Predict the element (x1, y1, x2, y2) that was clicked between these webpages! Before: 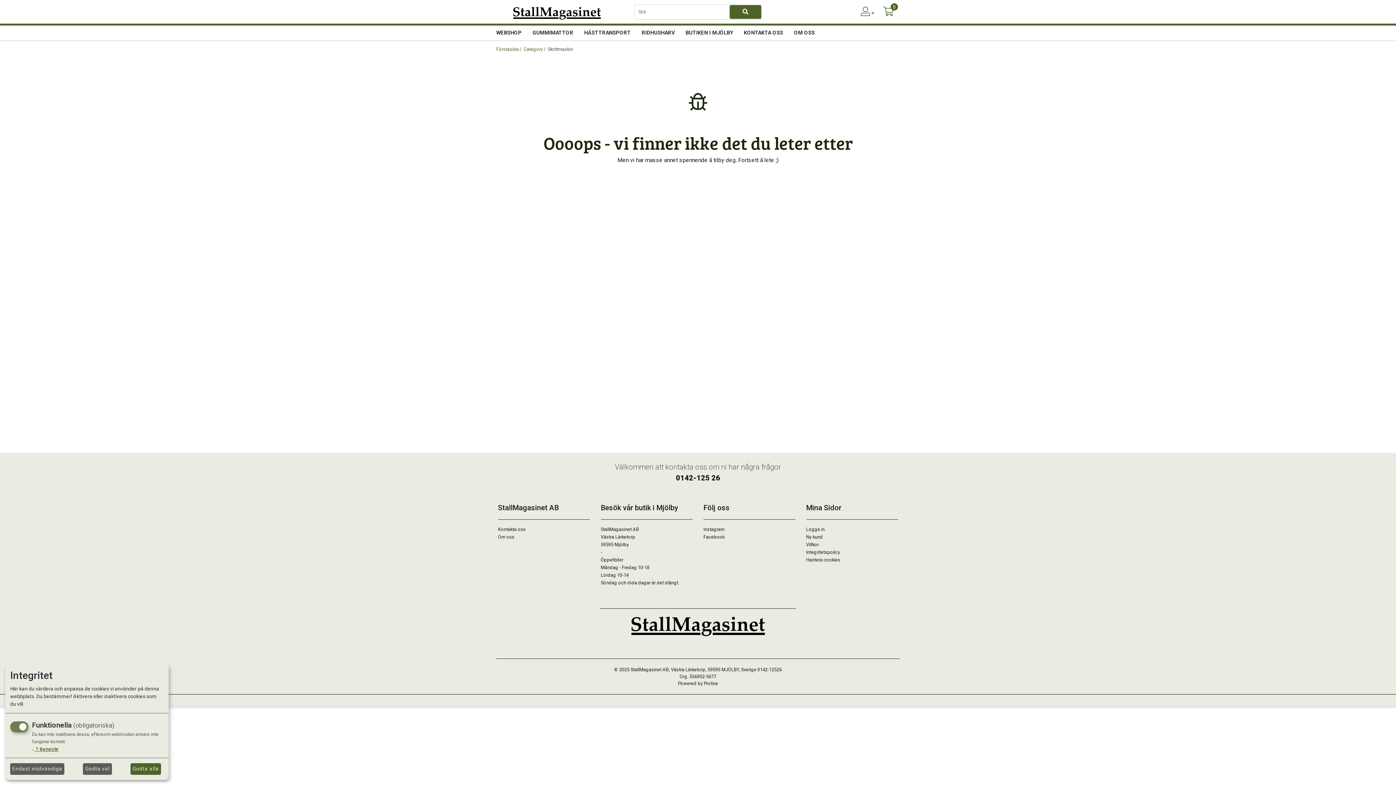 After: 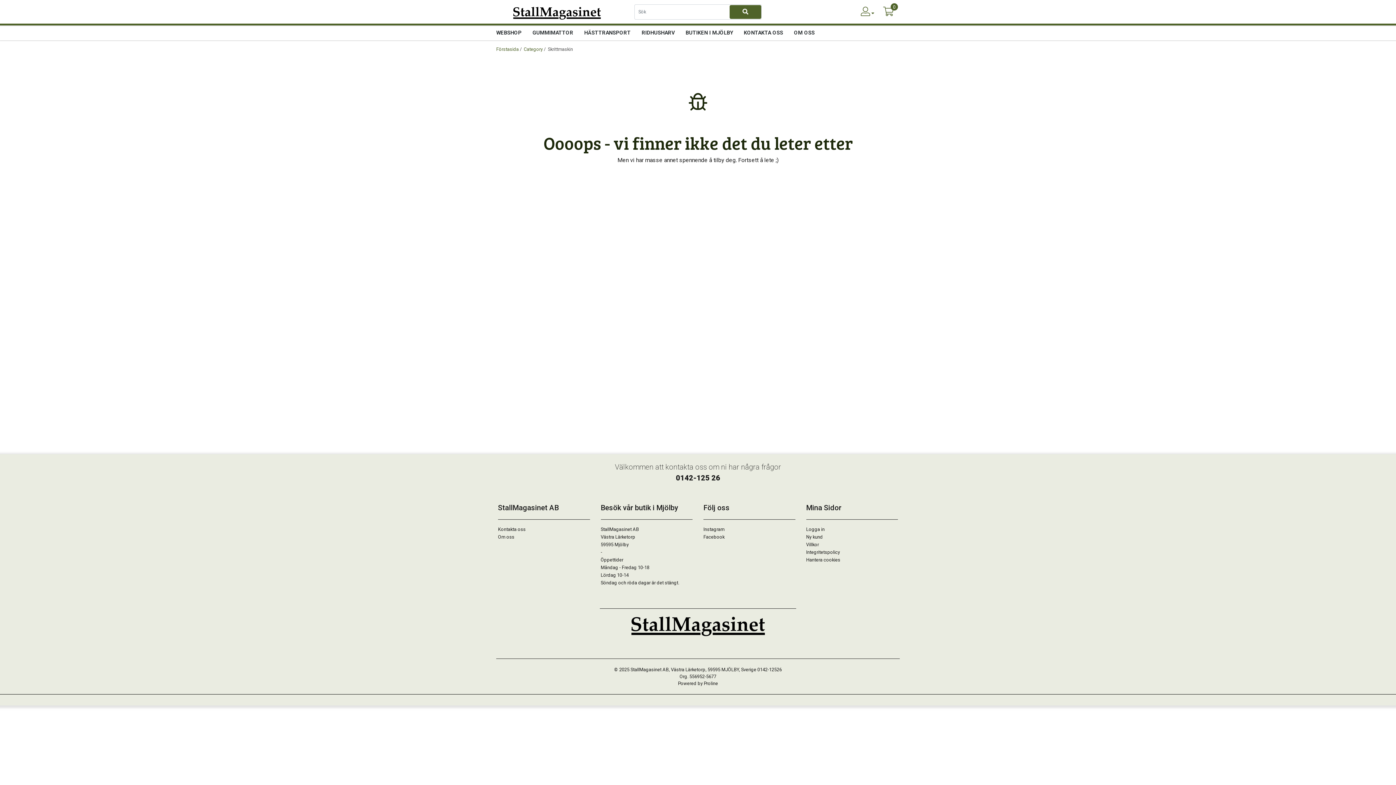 Action: bbox: (10, 763, 64, 775) label: Endast nödvändiga